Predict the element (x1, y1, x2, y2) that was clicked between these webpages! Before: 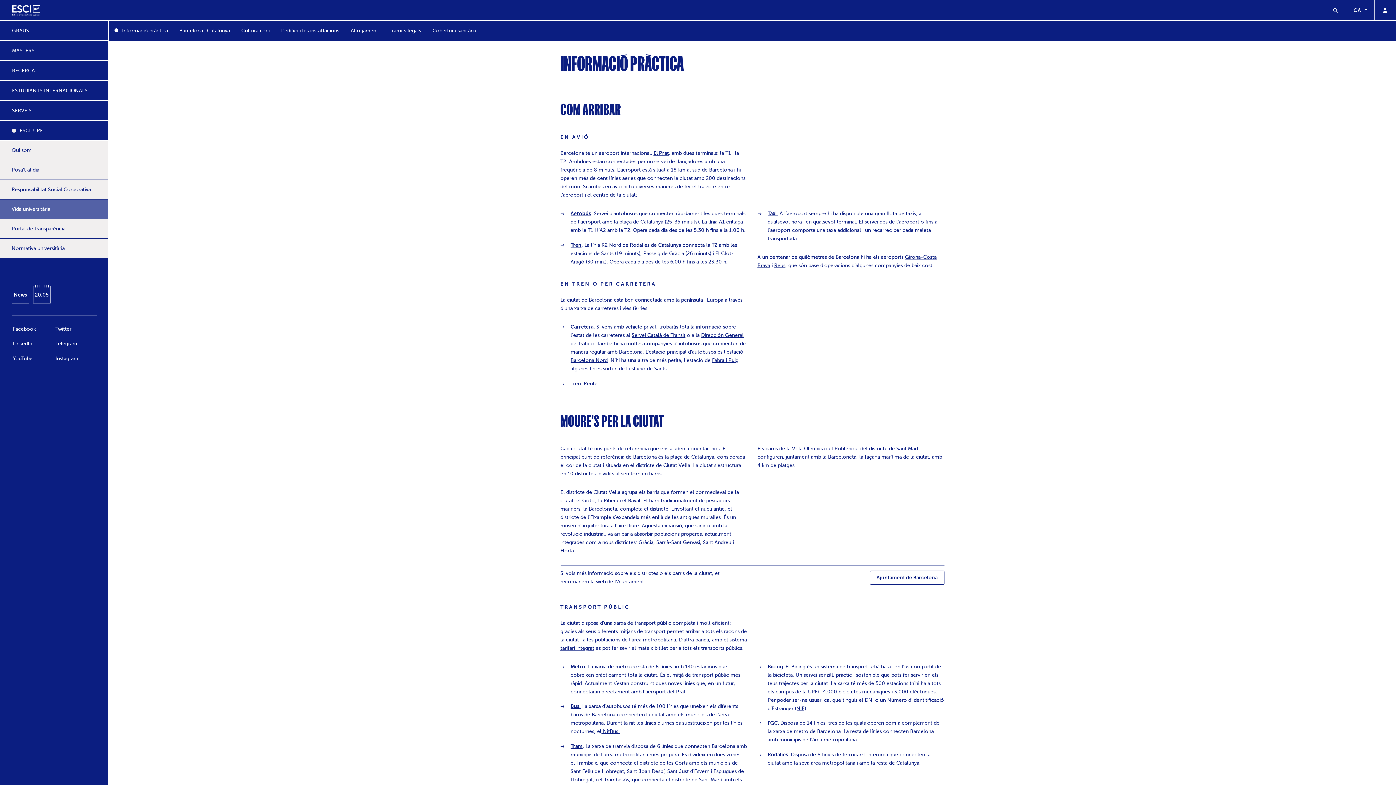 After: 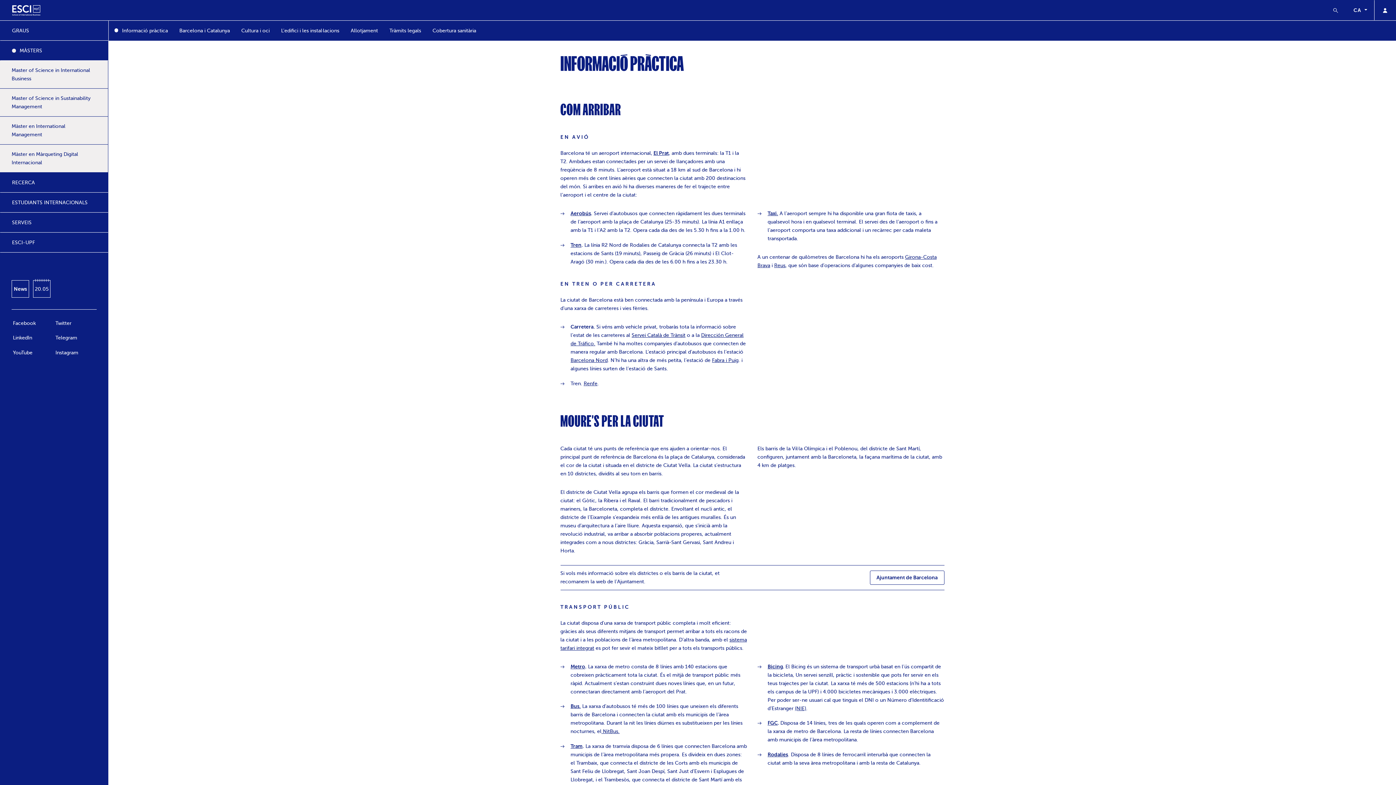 Action: bbox: (0, 40, 108, 60) label: MÀSTERS